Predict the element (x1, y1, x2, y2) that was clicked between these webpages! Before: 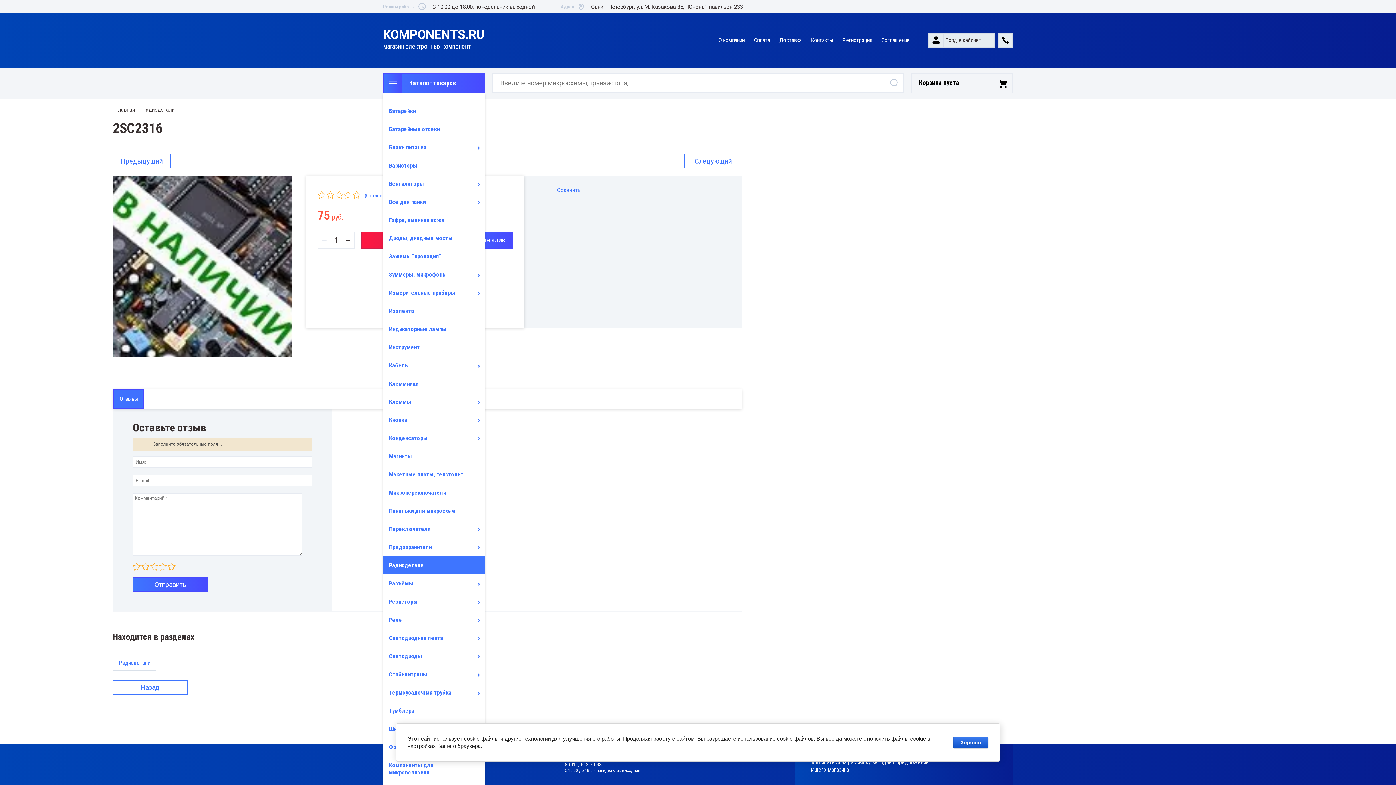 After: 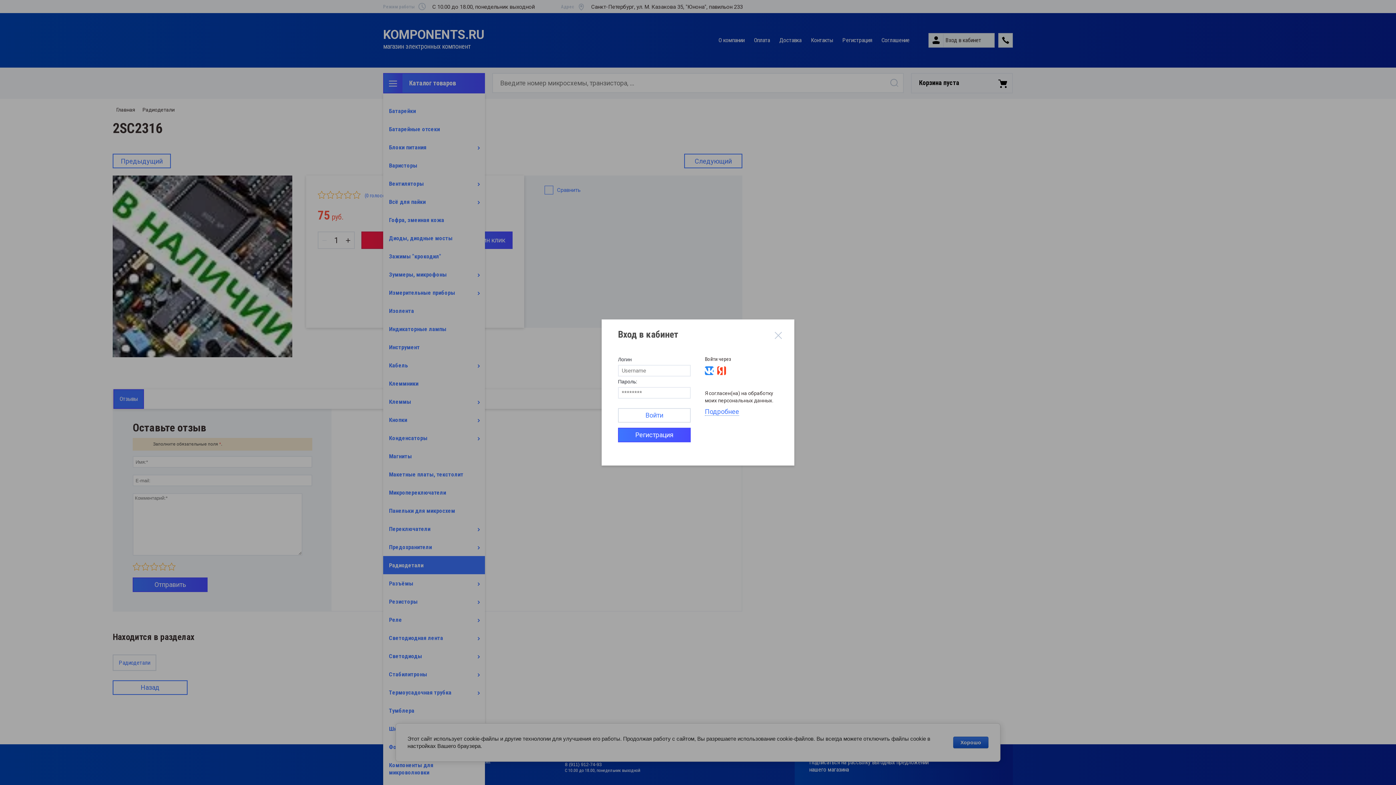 Action: label: Вход в кабинет bbox: (928, 29, 998, 49)